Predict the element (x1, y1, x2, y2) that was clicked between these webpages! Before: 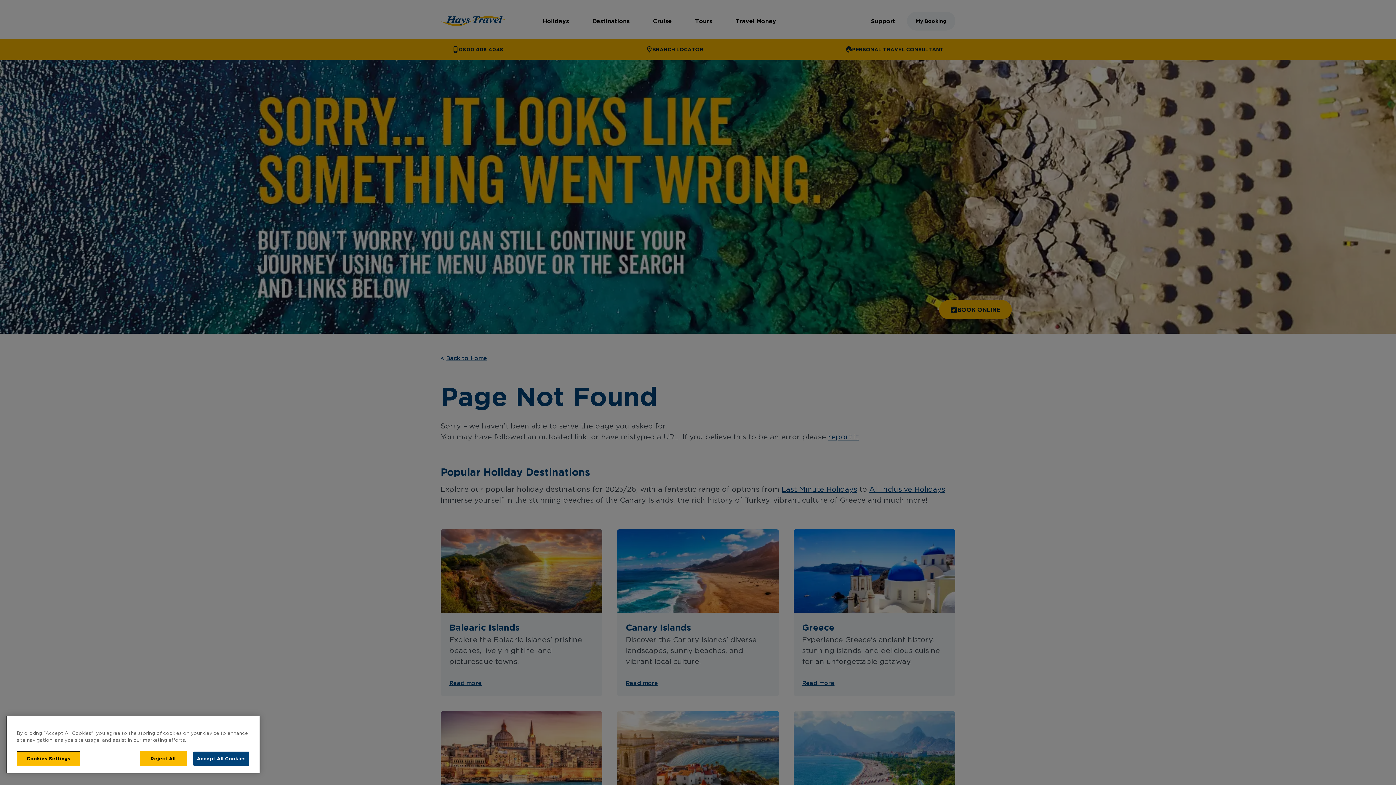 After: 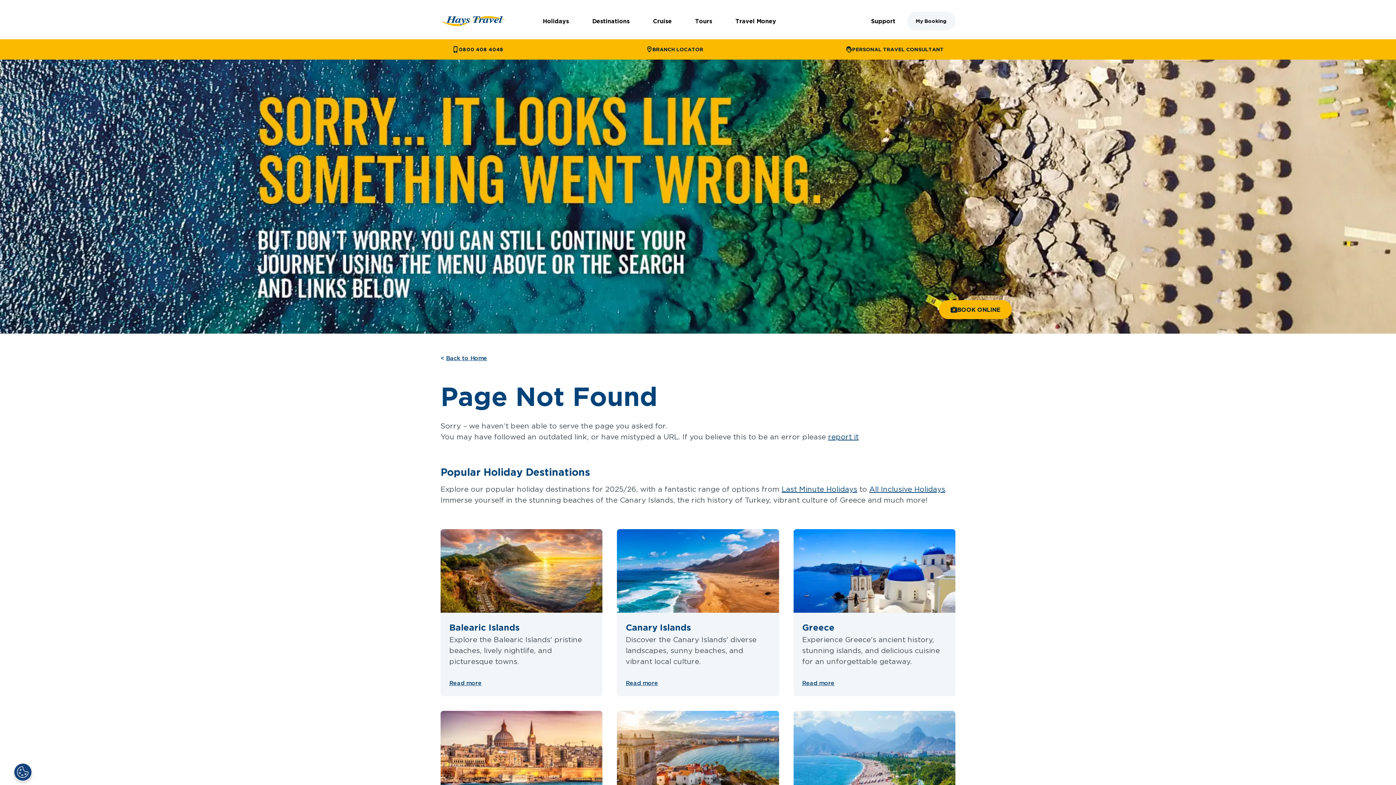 Action: bbox: (193, 752, 249, 766) label: Accept All Cookies